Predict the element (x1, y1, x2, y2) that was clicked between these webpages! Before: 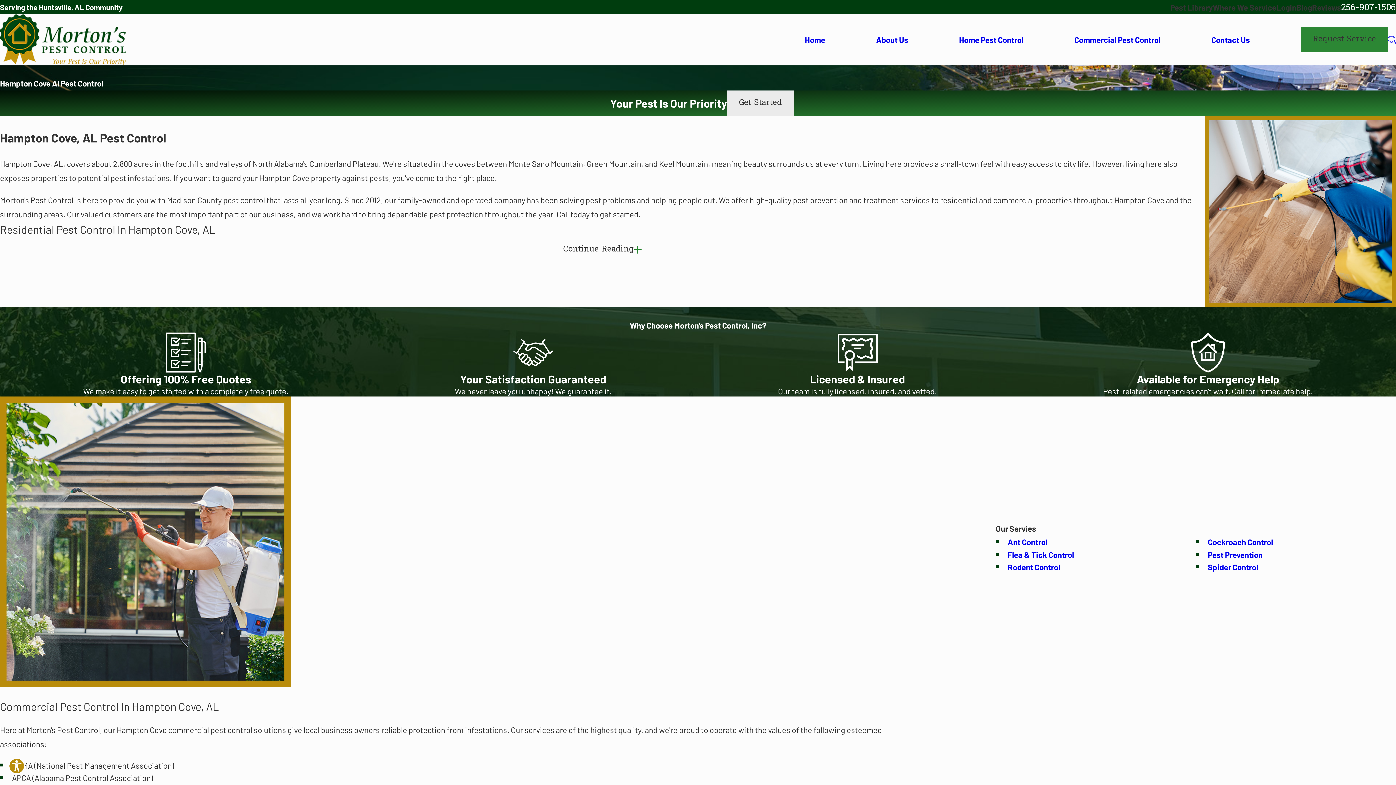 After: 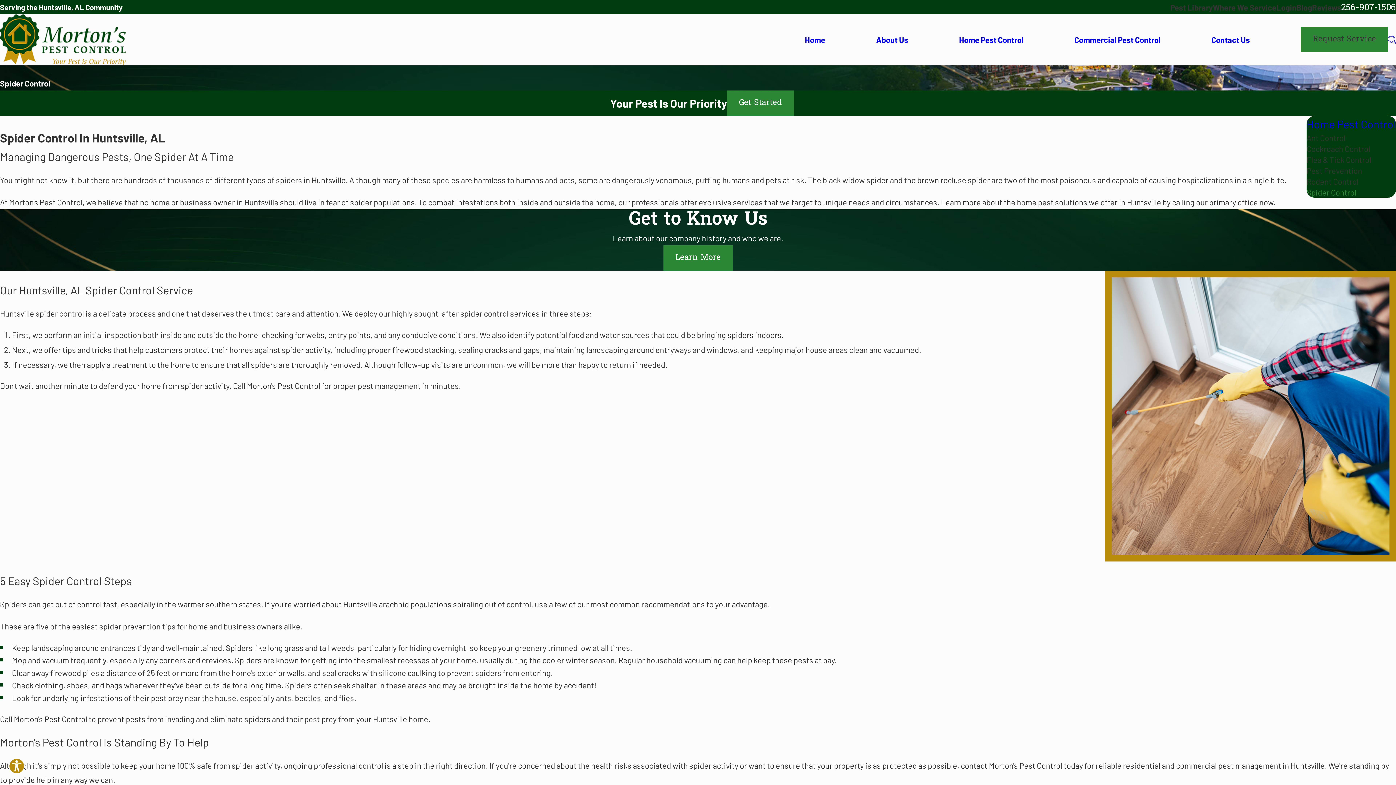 Action: bbox: (1208, 562, 1258, 572) label: Spider Control